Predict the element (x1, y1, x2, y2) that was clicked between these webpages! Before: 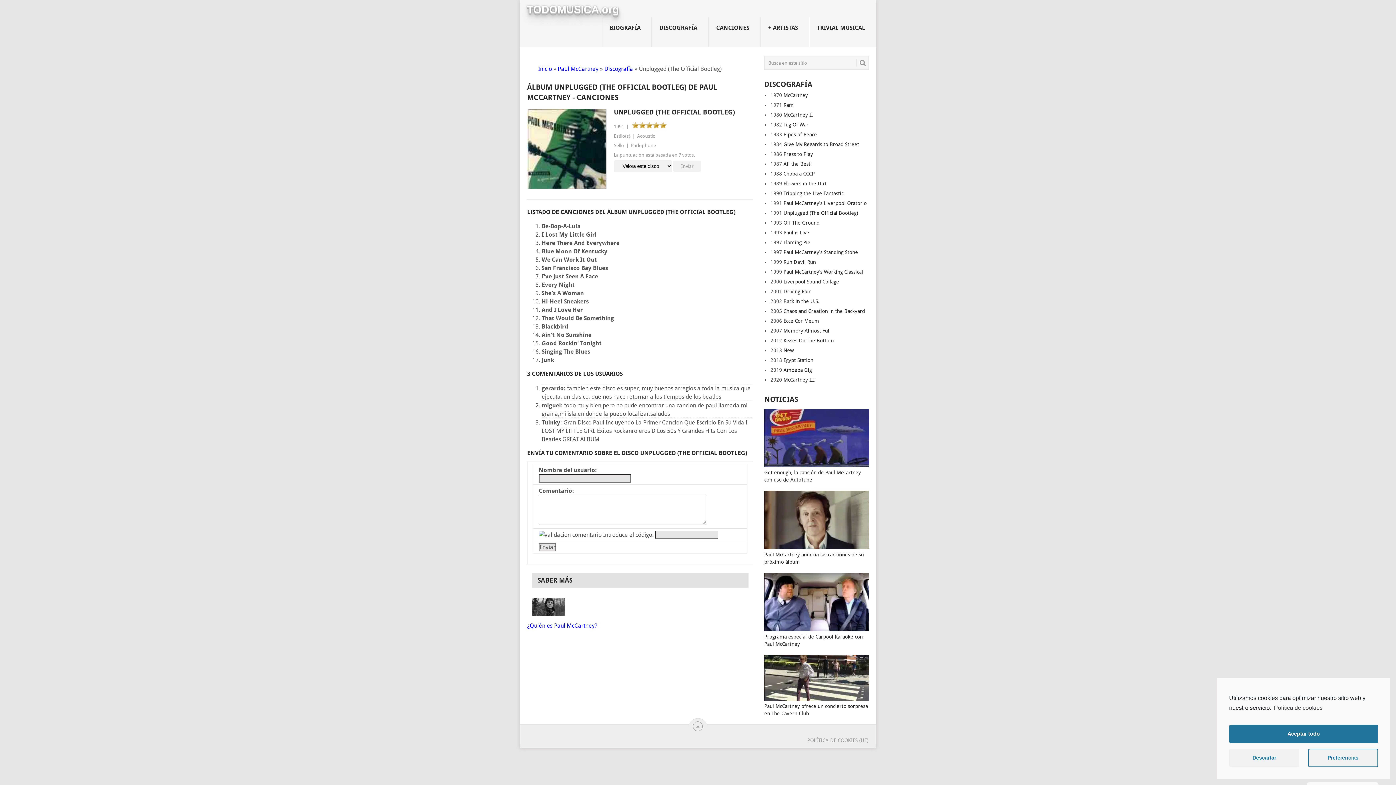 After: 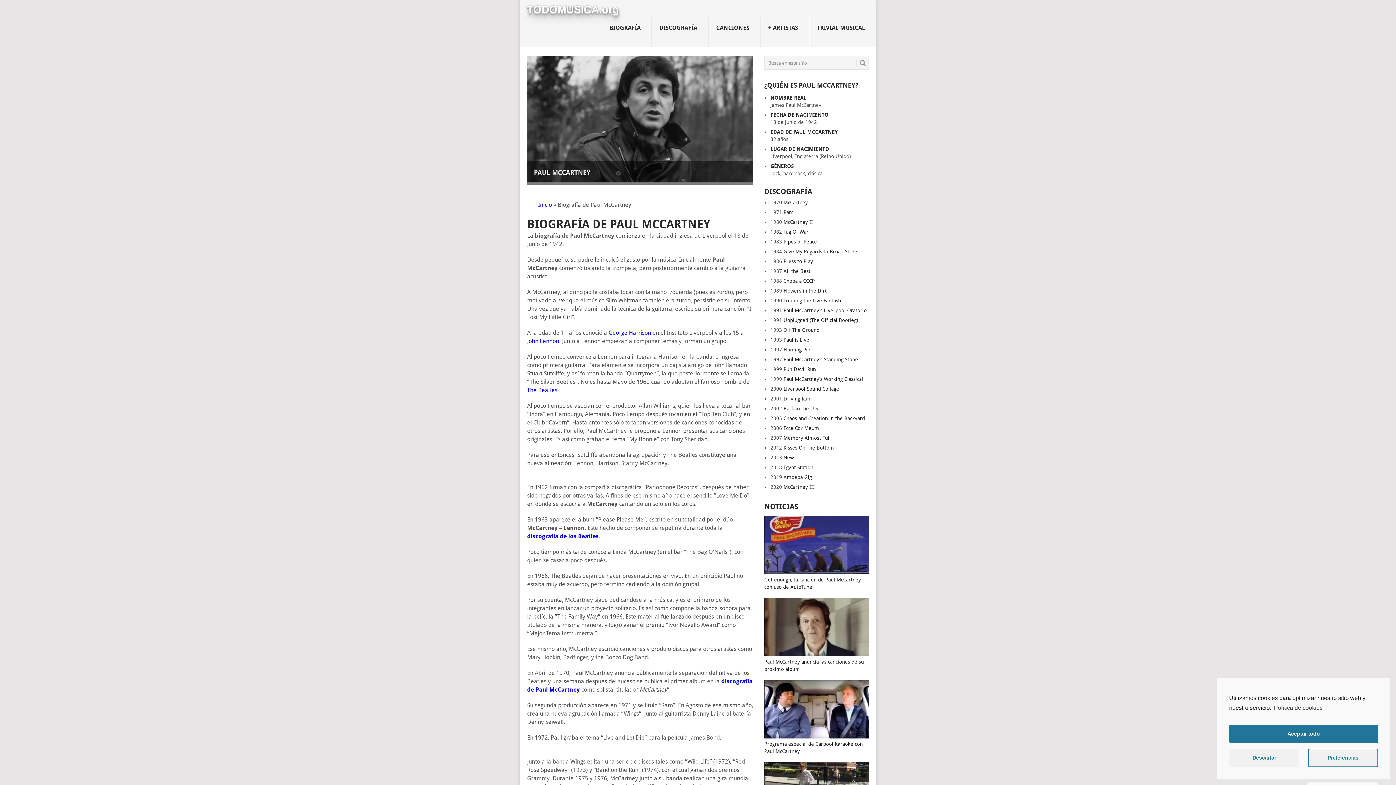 Action: bbox: (557, 65, 598, 72) label: Paul McCartney